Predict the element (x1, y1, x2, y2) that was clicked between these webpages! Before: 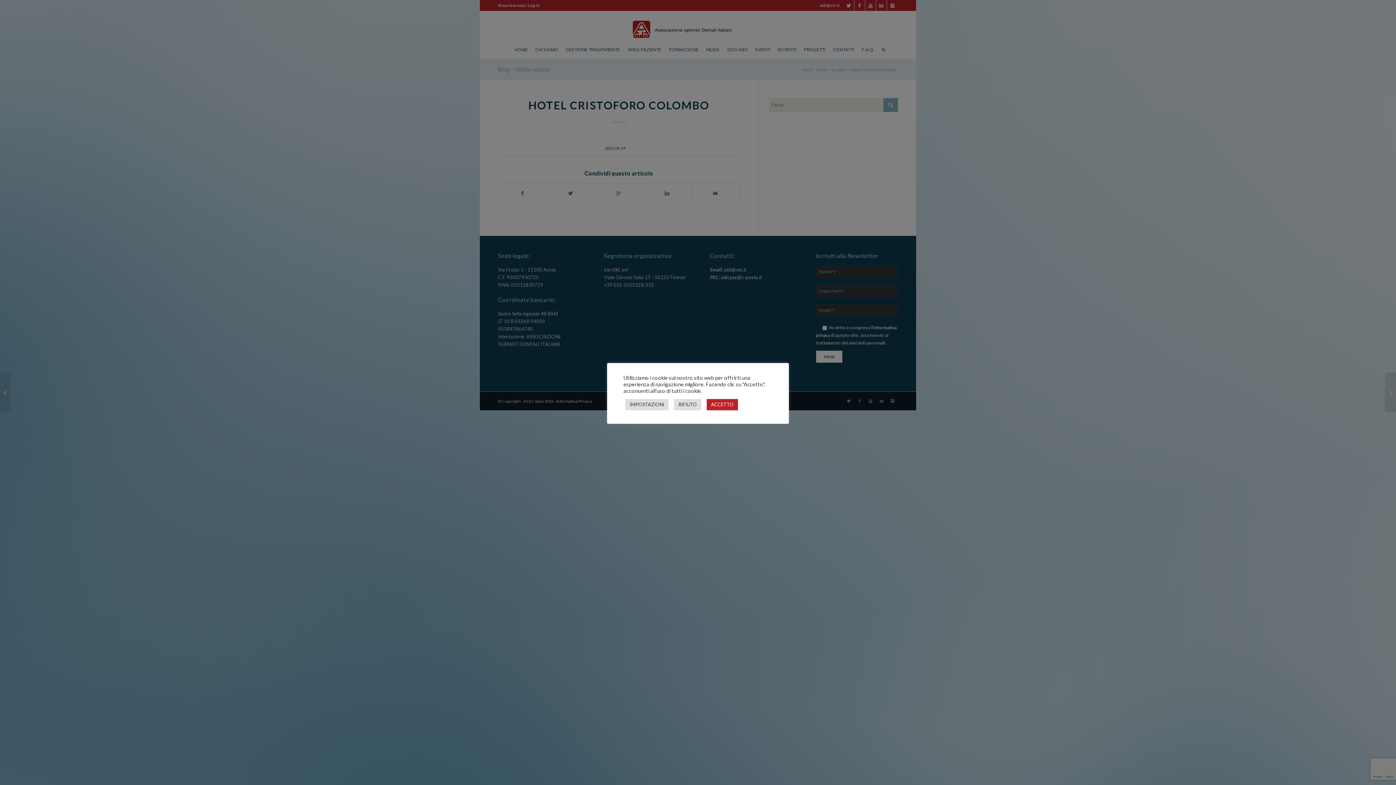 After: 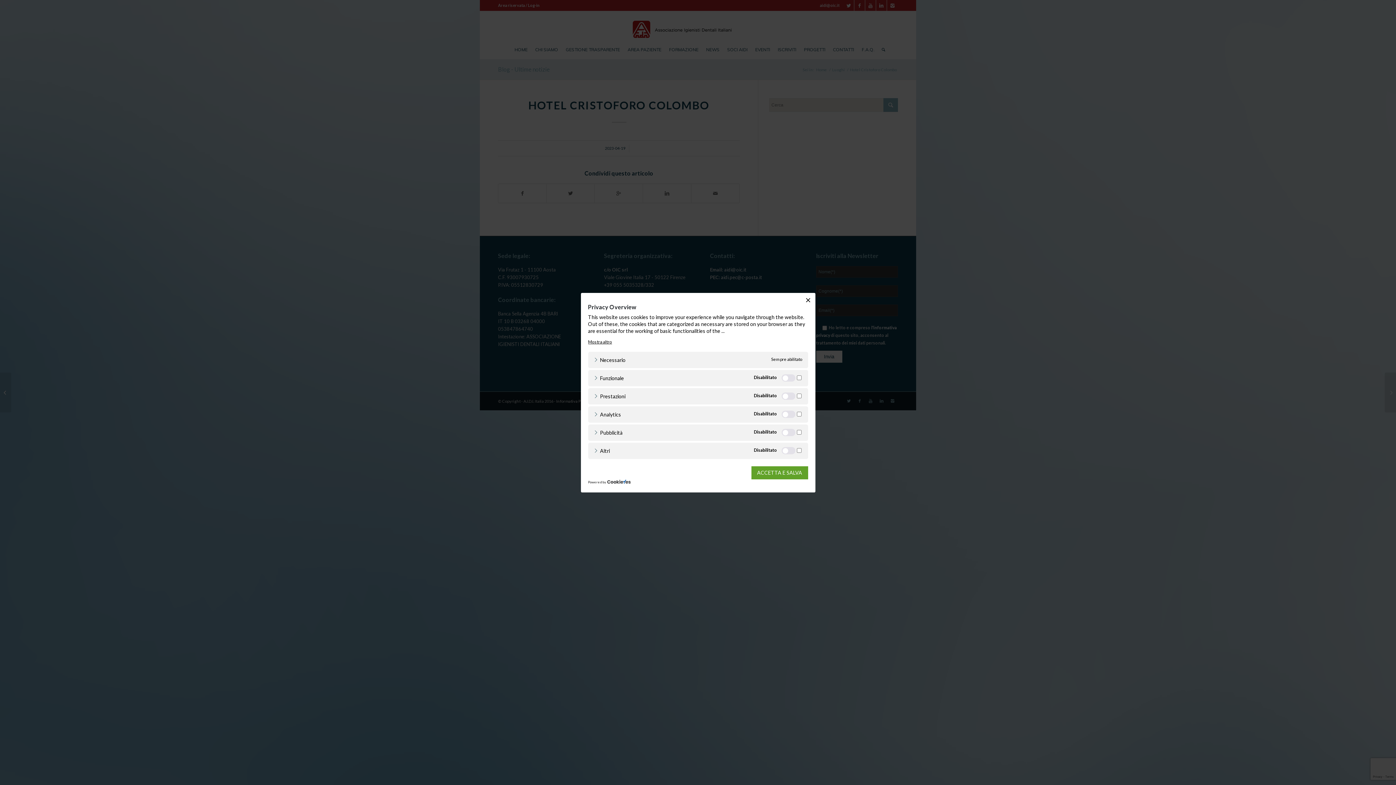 Action: bbox: (625, 399, 668, 410) label: IMPOSTAZIONI